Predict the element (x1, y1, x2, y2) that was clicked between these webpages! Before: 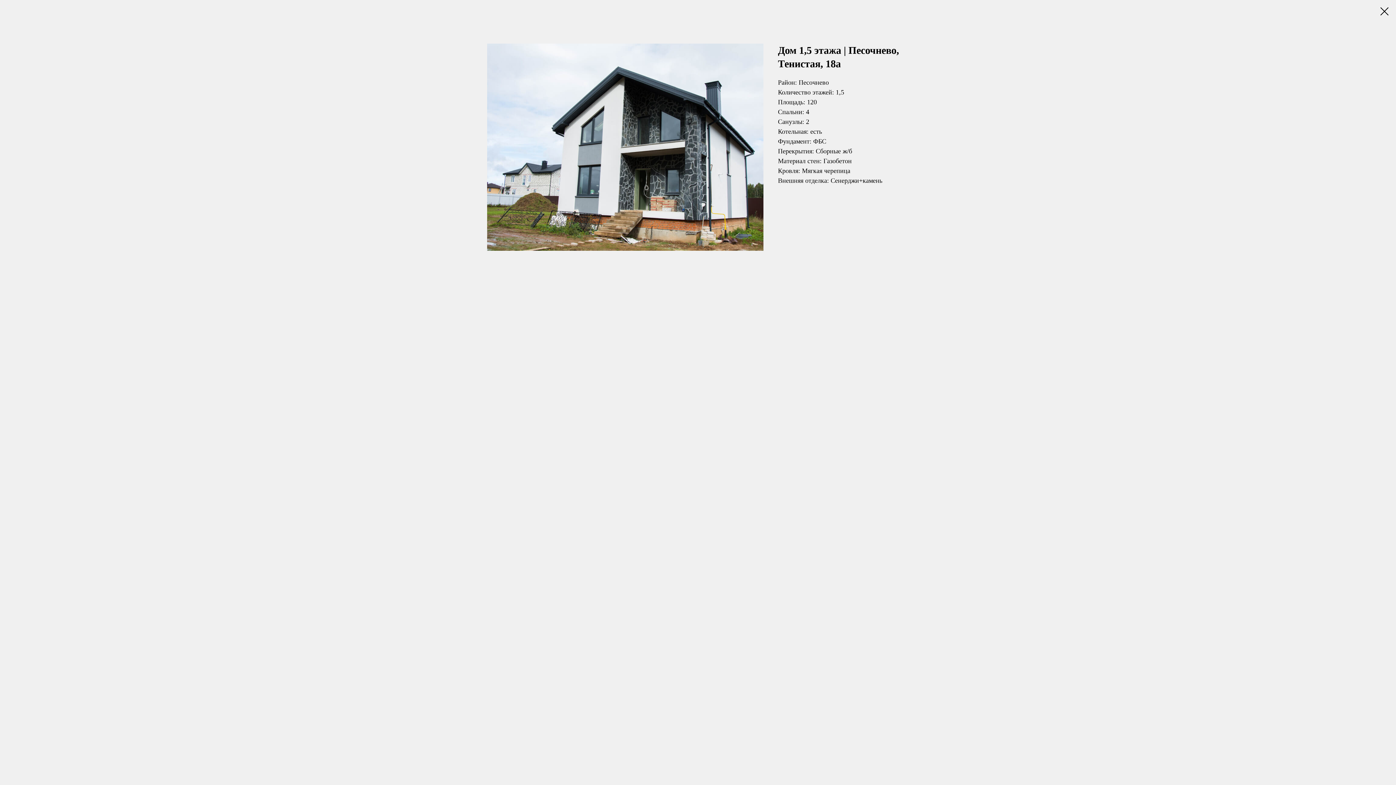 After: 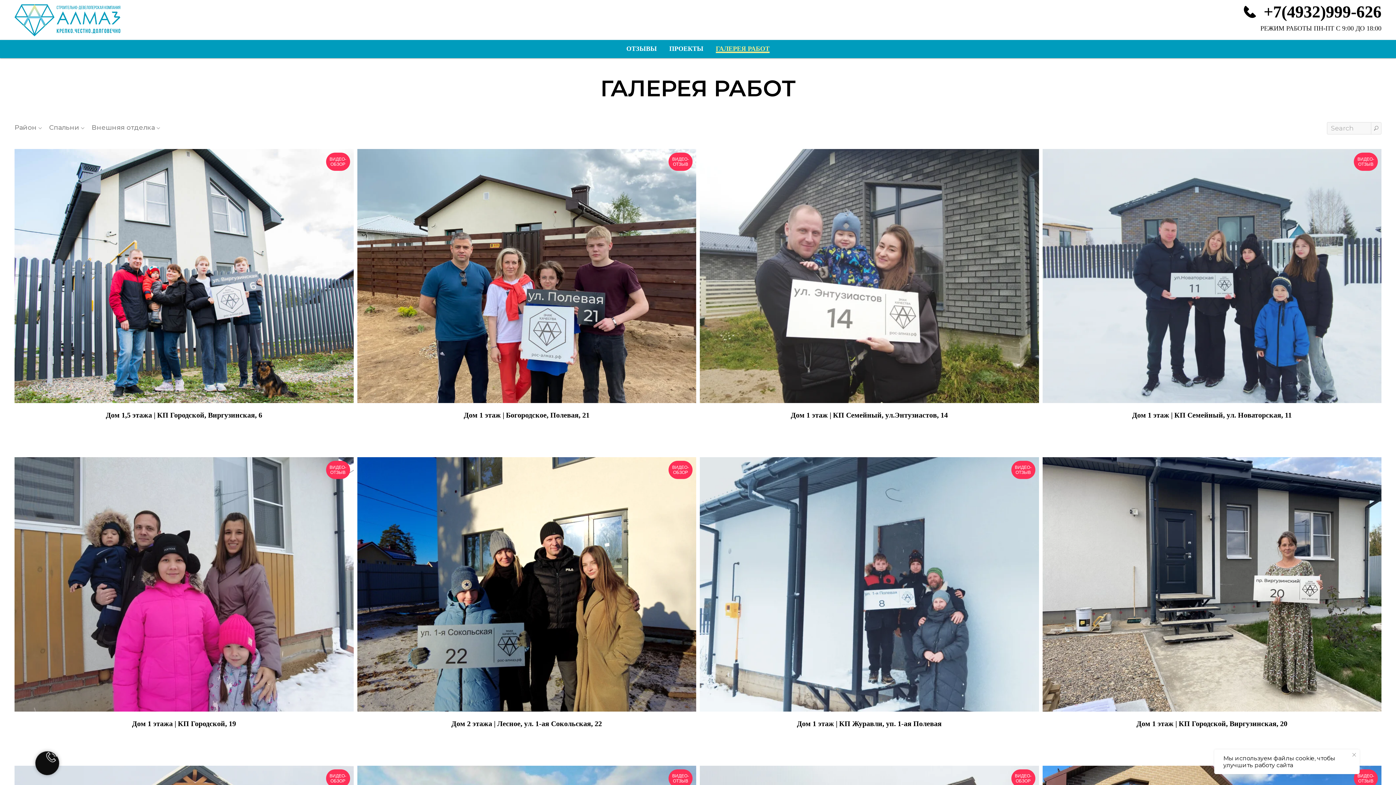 Action: bbox: (1380, 7, 1389, 15)